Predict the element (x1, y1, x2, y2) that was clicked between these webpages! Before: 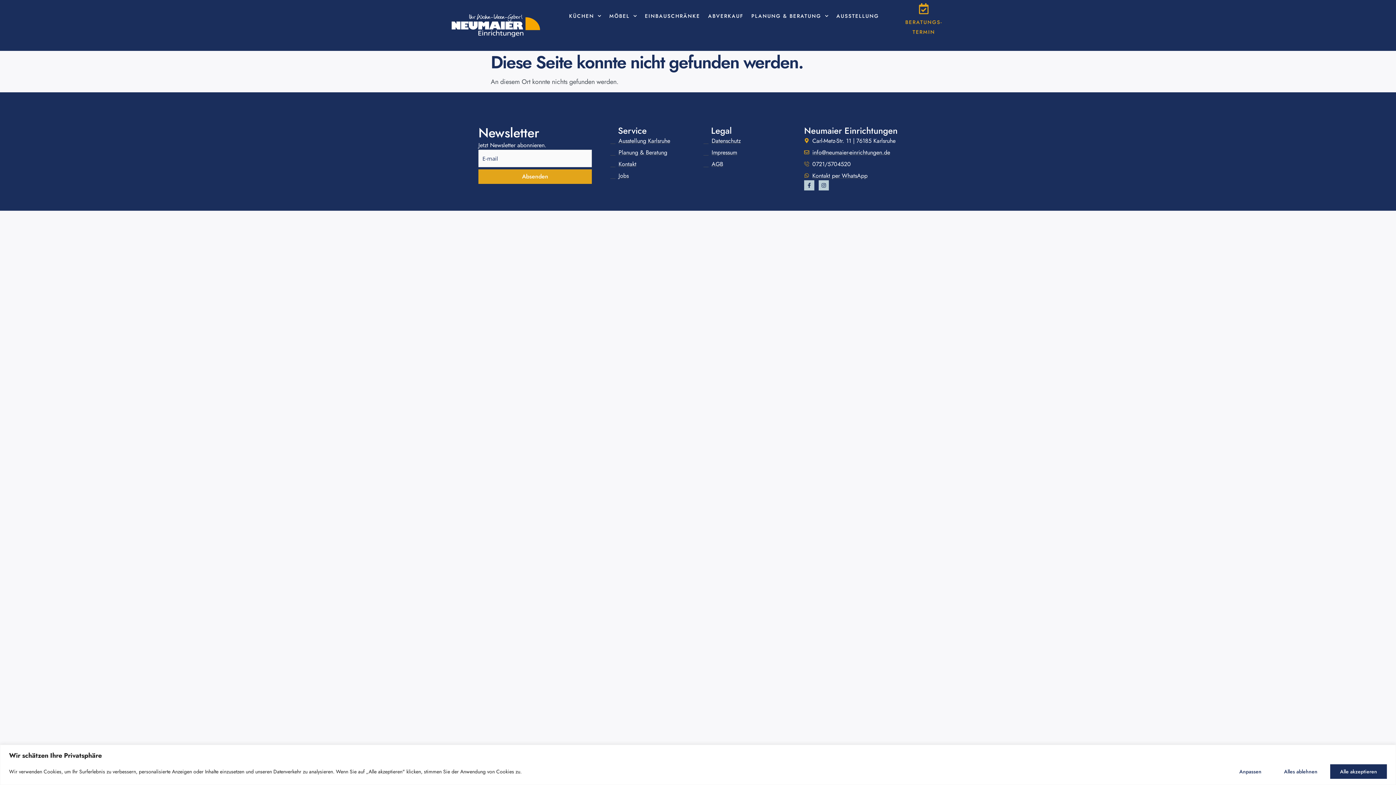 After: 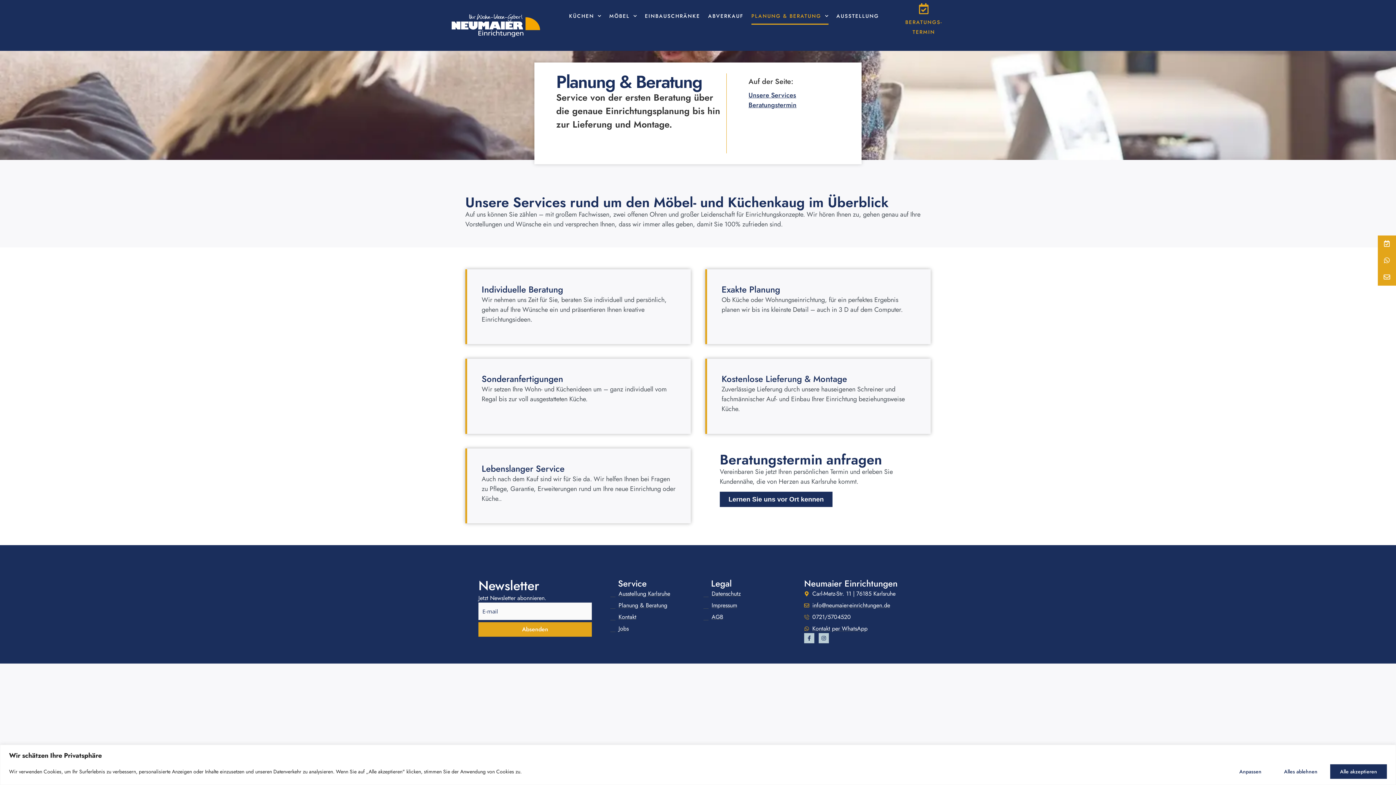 Action: bbox: (610, 147, 685, 157) label: Planung & Beratung